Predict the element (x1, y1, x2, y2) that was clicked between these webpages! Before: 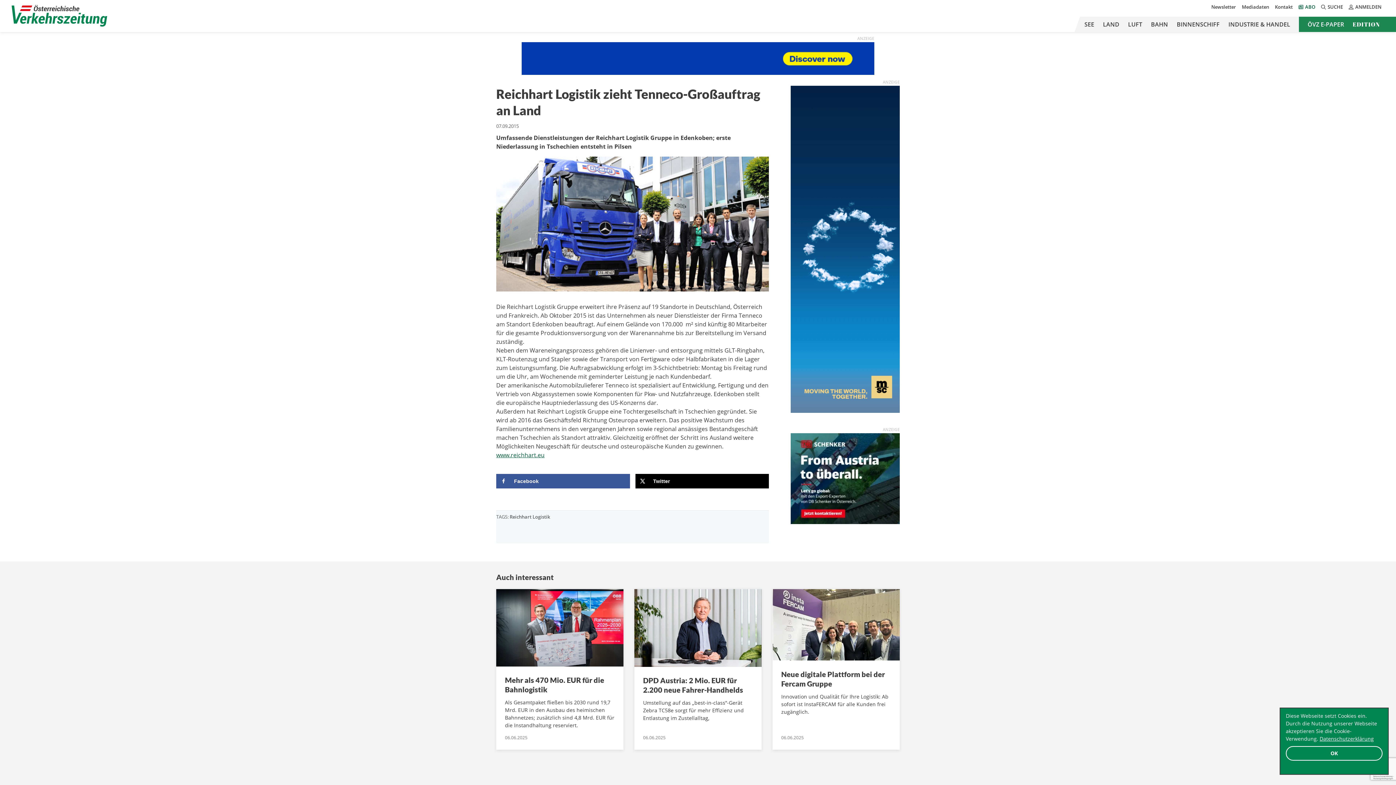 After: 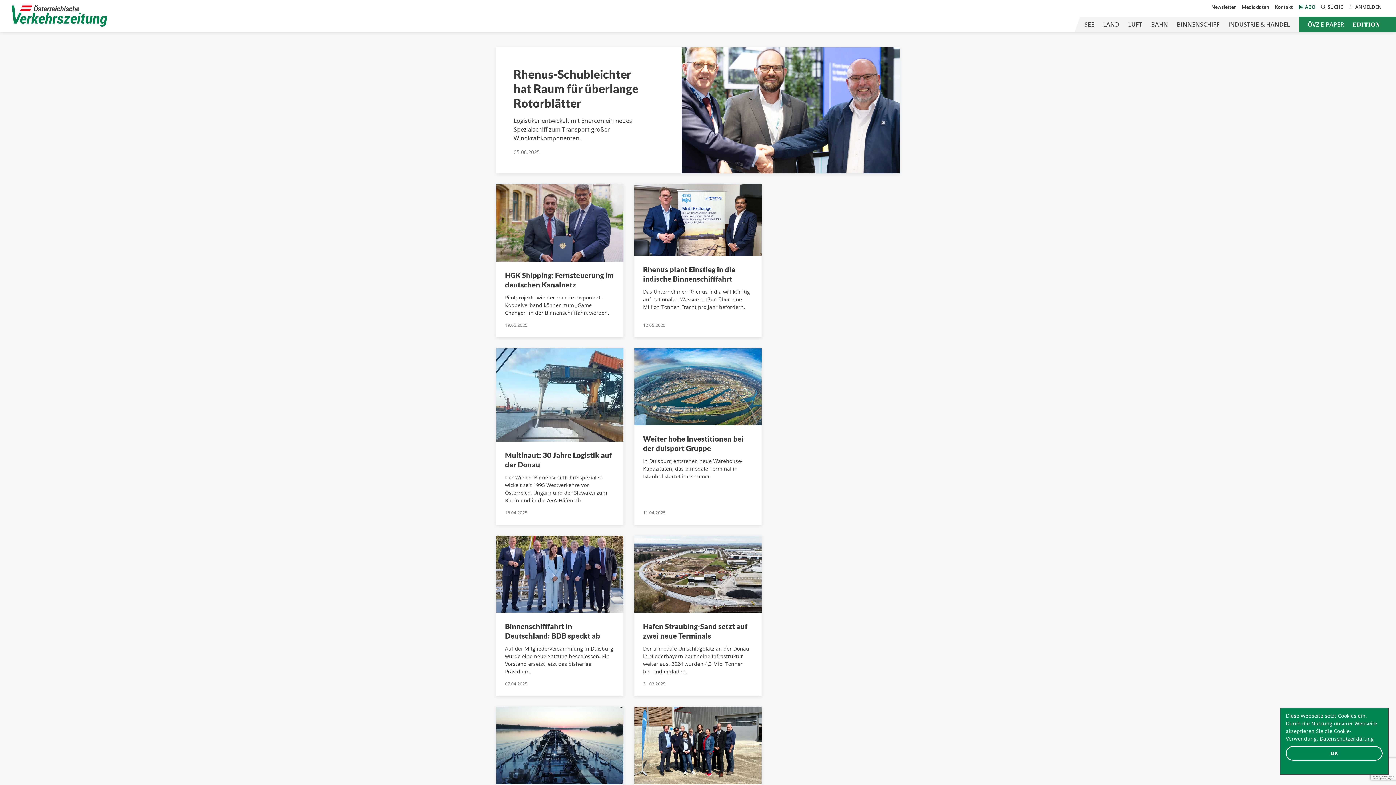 Action: label: BINNENSCHIFF bbox: (1172, 16, 1224, 32)